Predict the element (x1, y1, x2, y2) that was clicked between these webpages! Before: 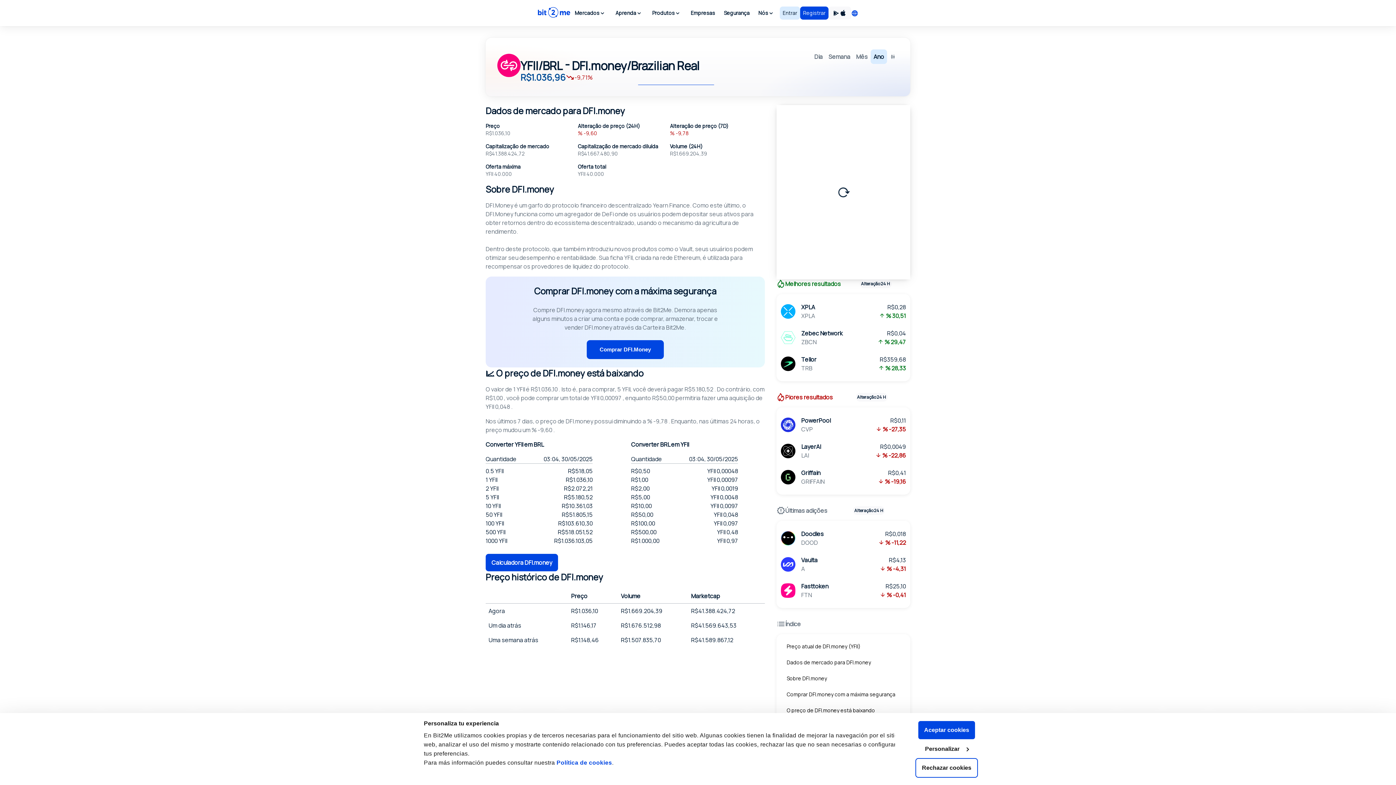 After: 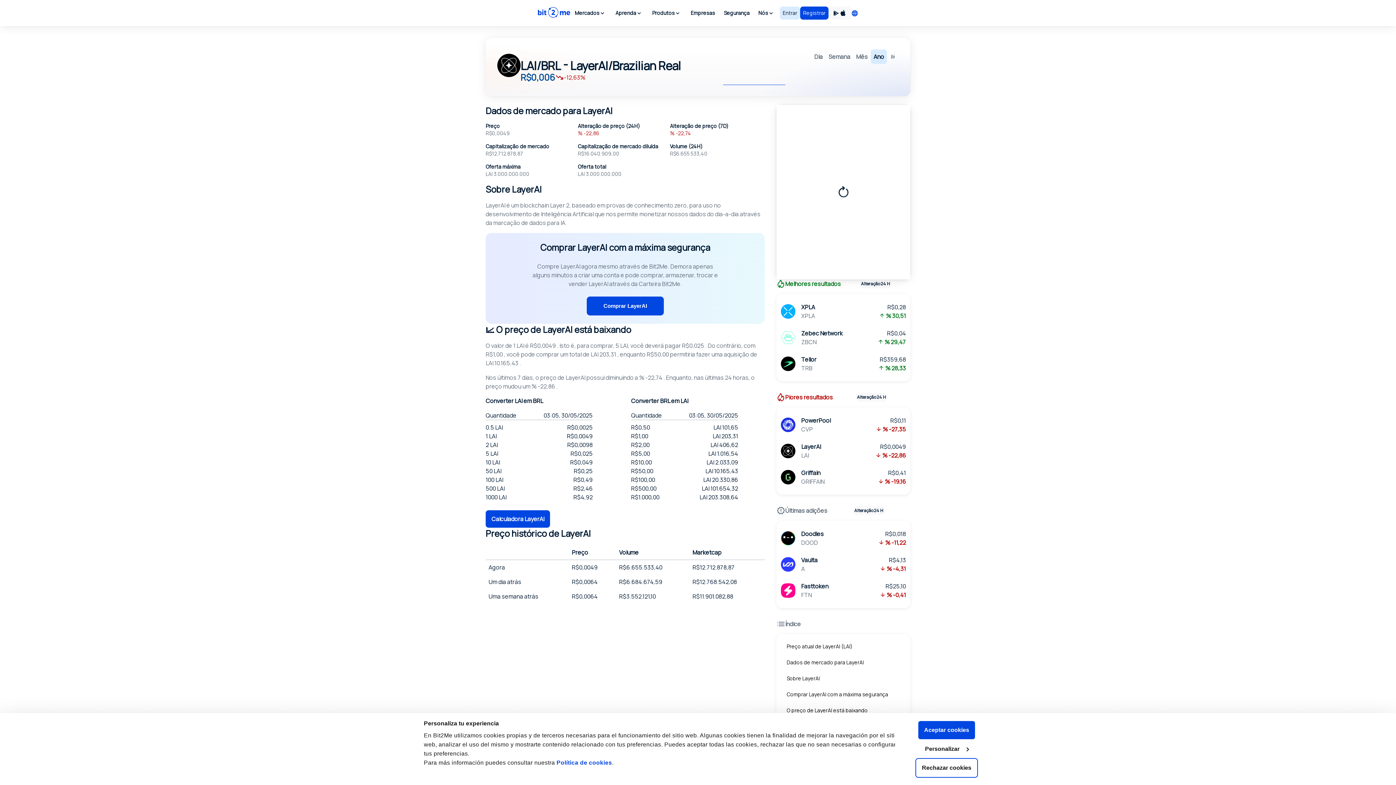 Action: label: LayerAI
LAI
R$0,0049
 % -22,86 bbox: (781, 438, 906, 464)